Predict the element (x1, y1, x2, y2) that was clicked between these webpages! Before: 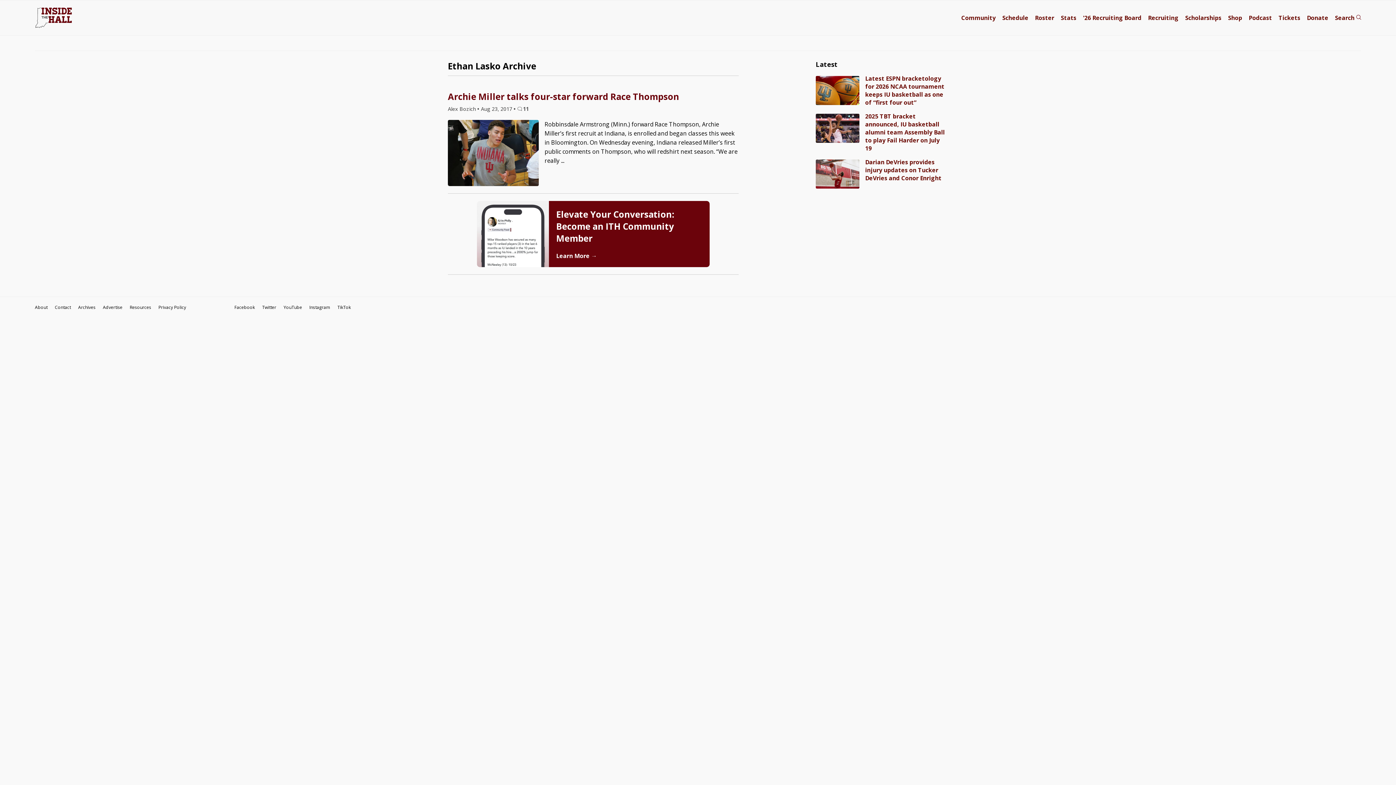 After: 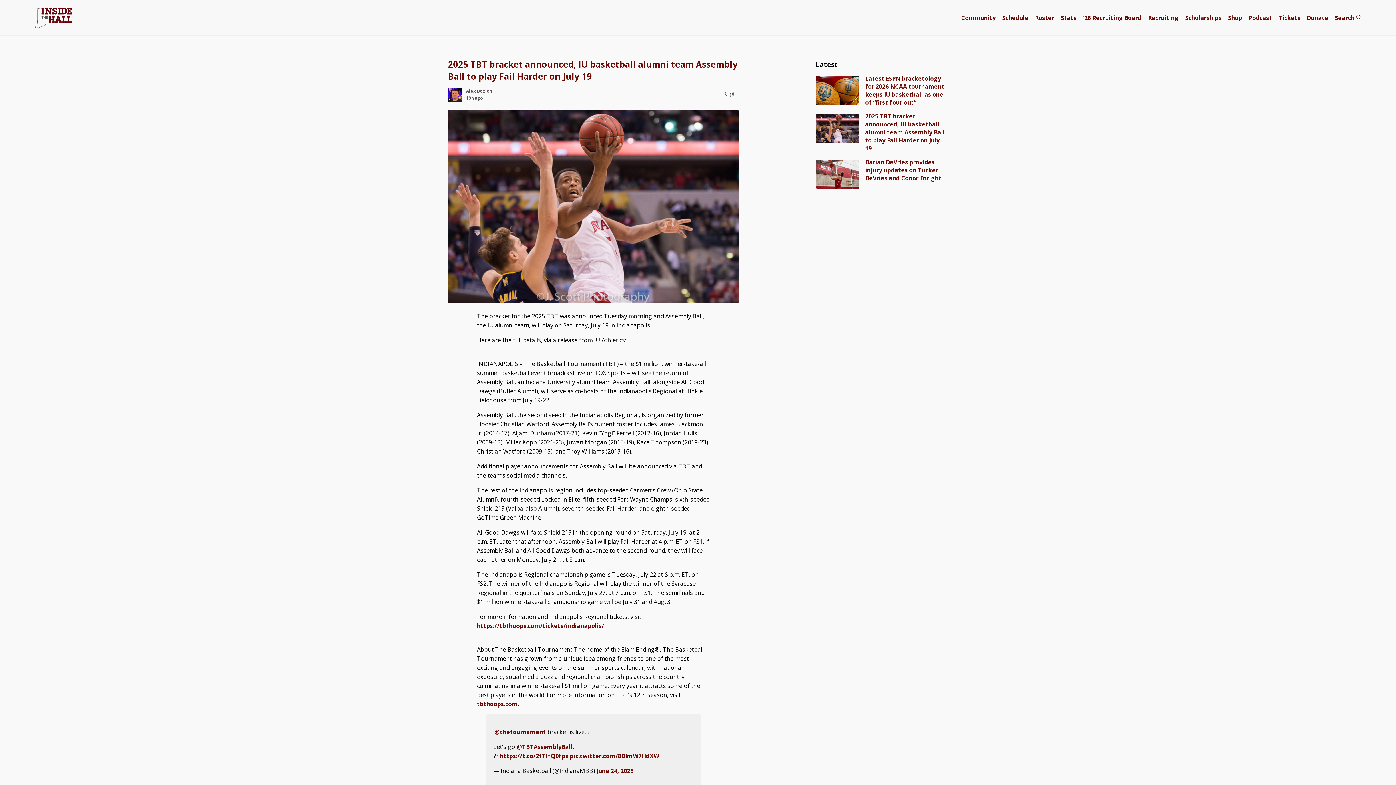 Action: label: 2025 TBT bracket announced, IU basketball alumni team Assembly Ball to play Fail Harder on July 19 bbox: (865, 112, 945, 152)